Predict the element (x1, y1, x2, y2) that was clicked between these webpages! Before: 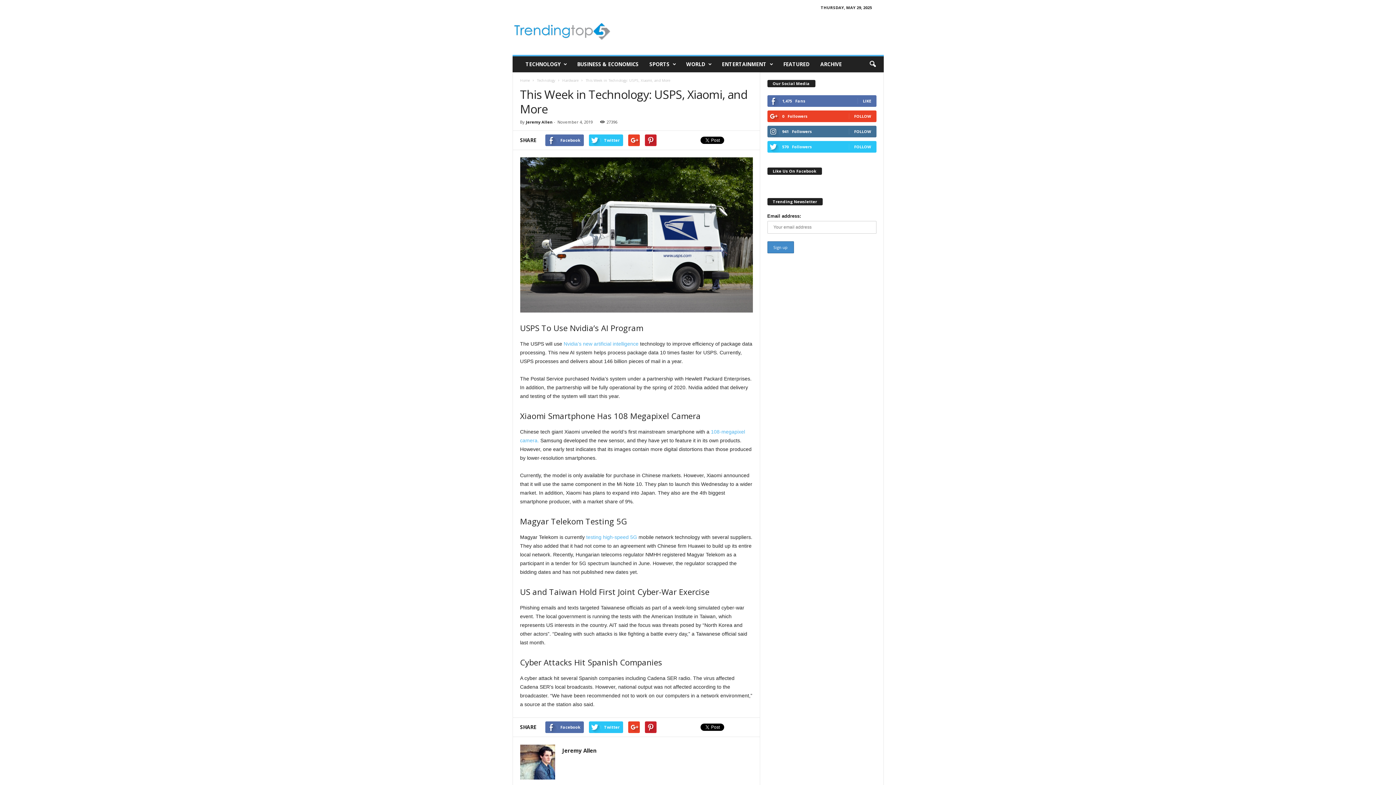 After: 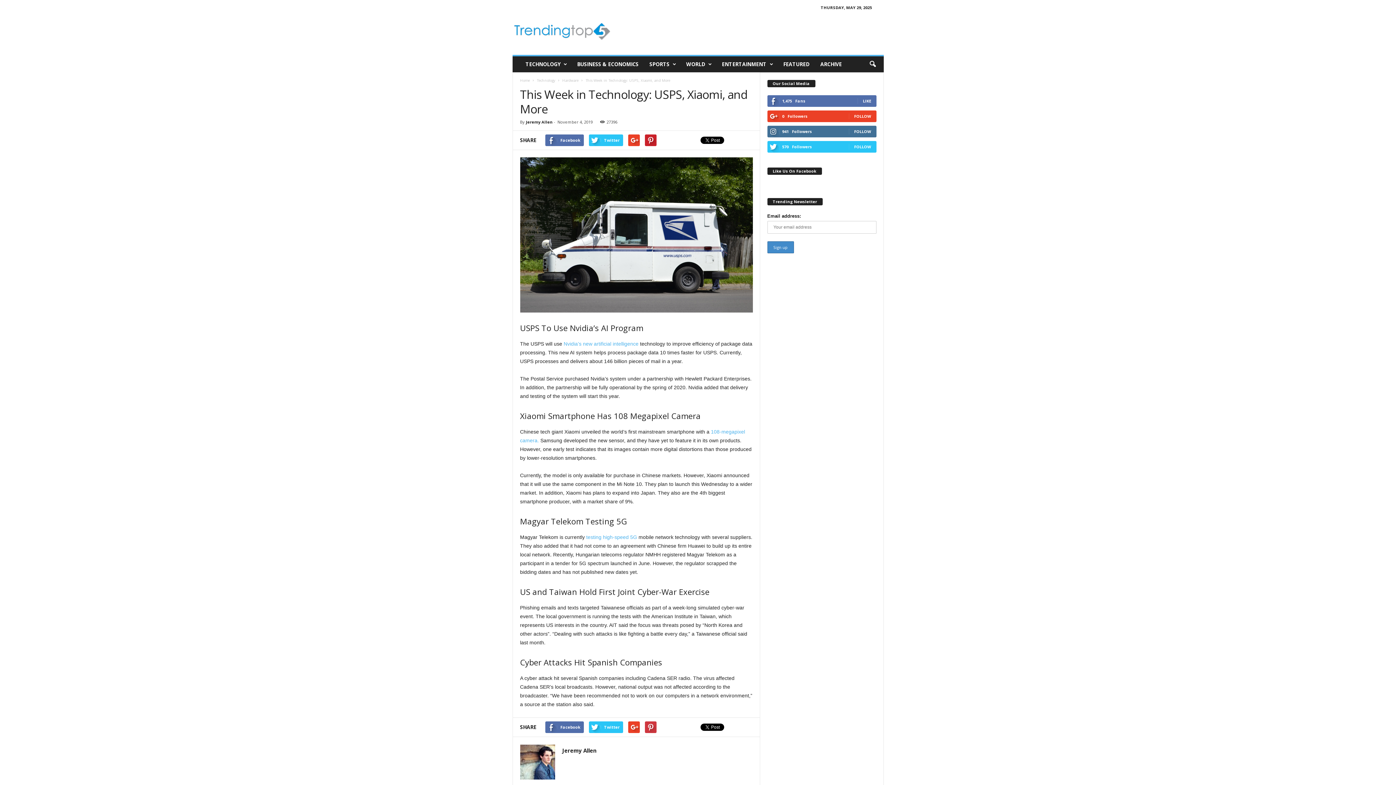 Action: bbox: (644, 721, 656, 733)